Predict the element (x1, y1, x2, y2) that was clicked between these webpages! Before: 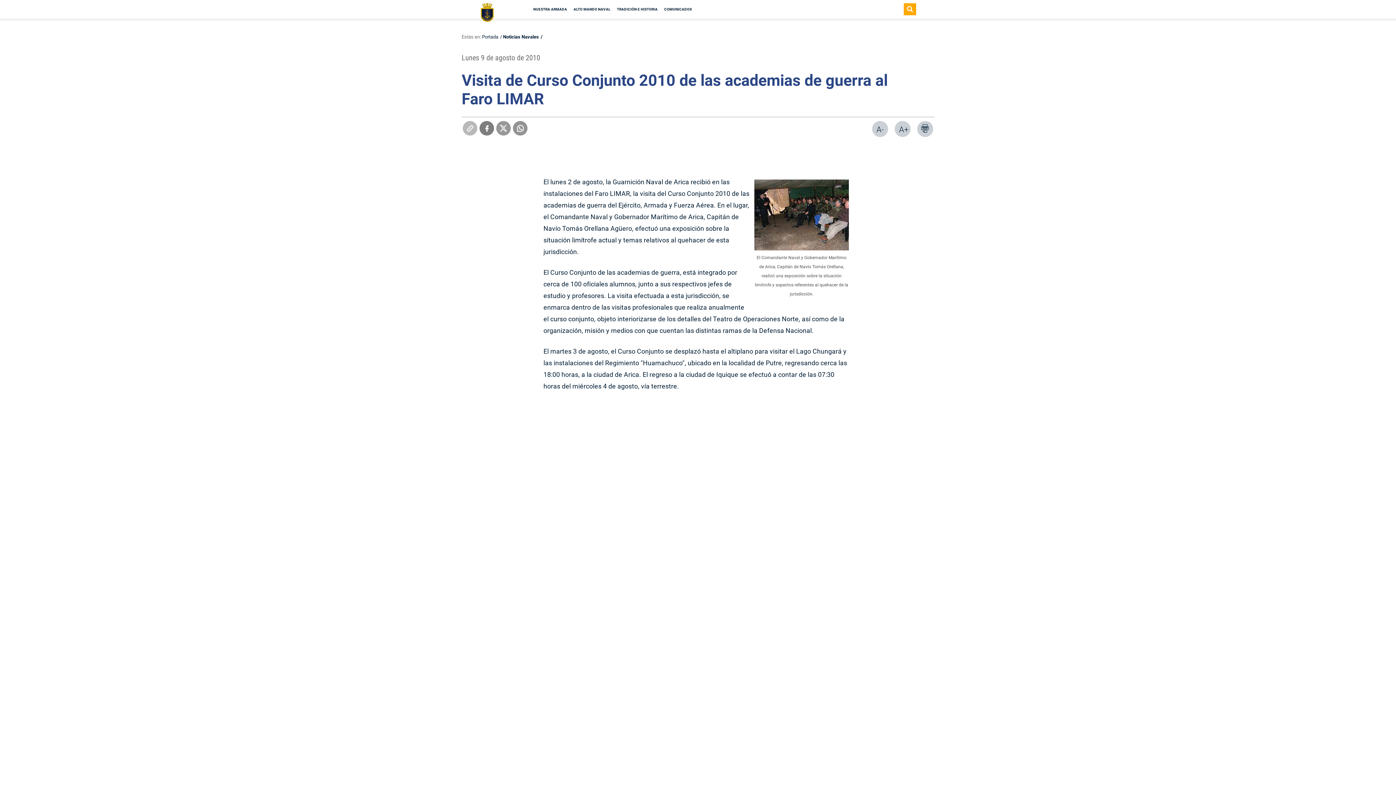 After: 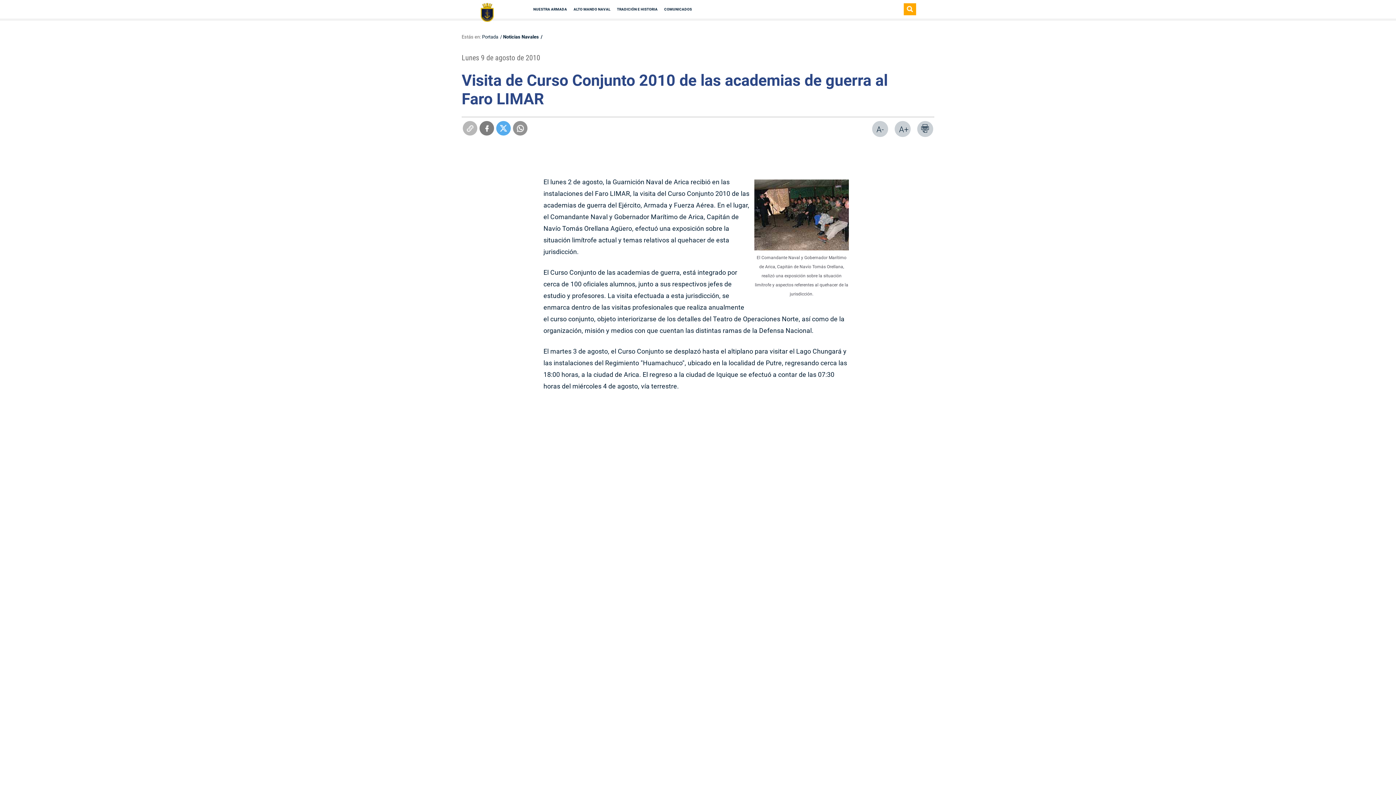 Action: bbox: (496, 121, 510, 135)